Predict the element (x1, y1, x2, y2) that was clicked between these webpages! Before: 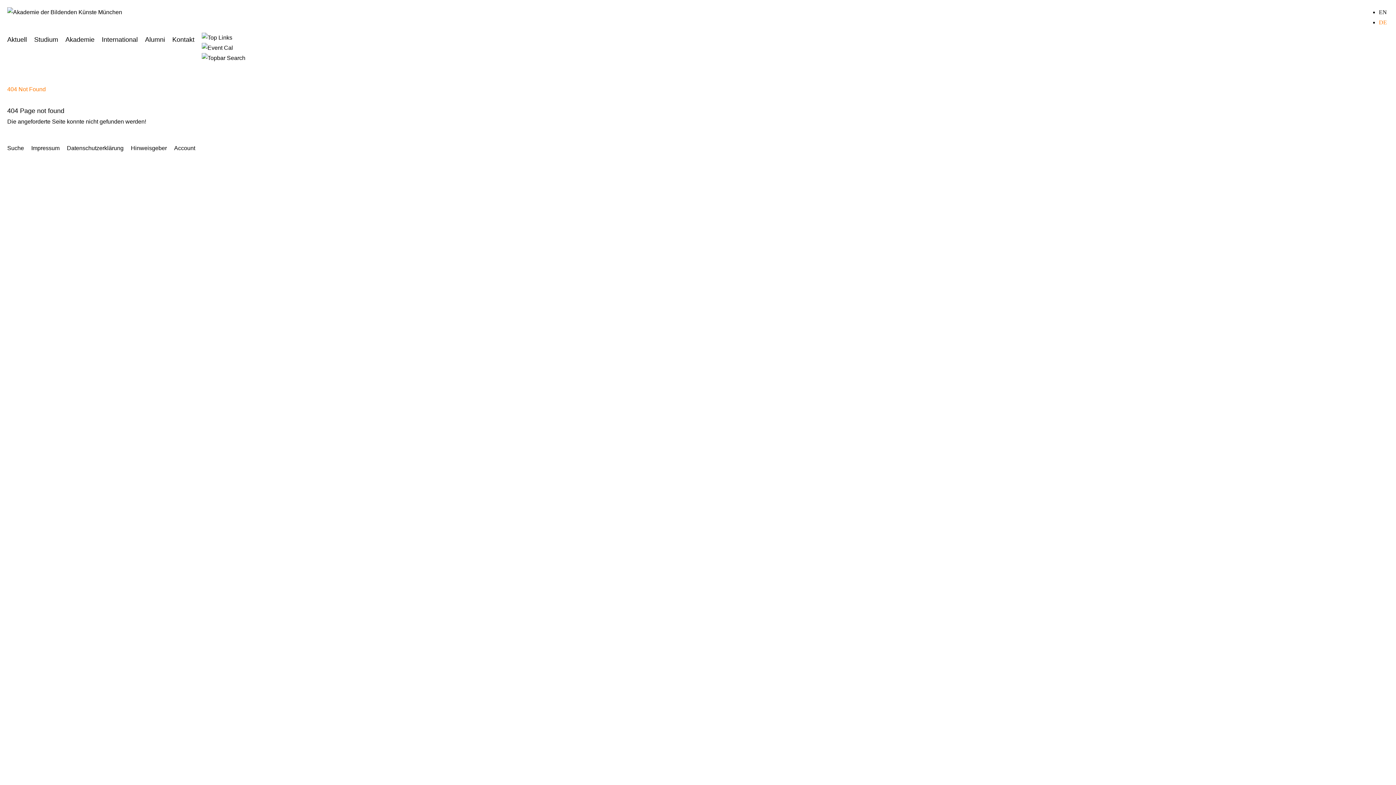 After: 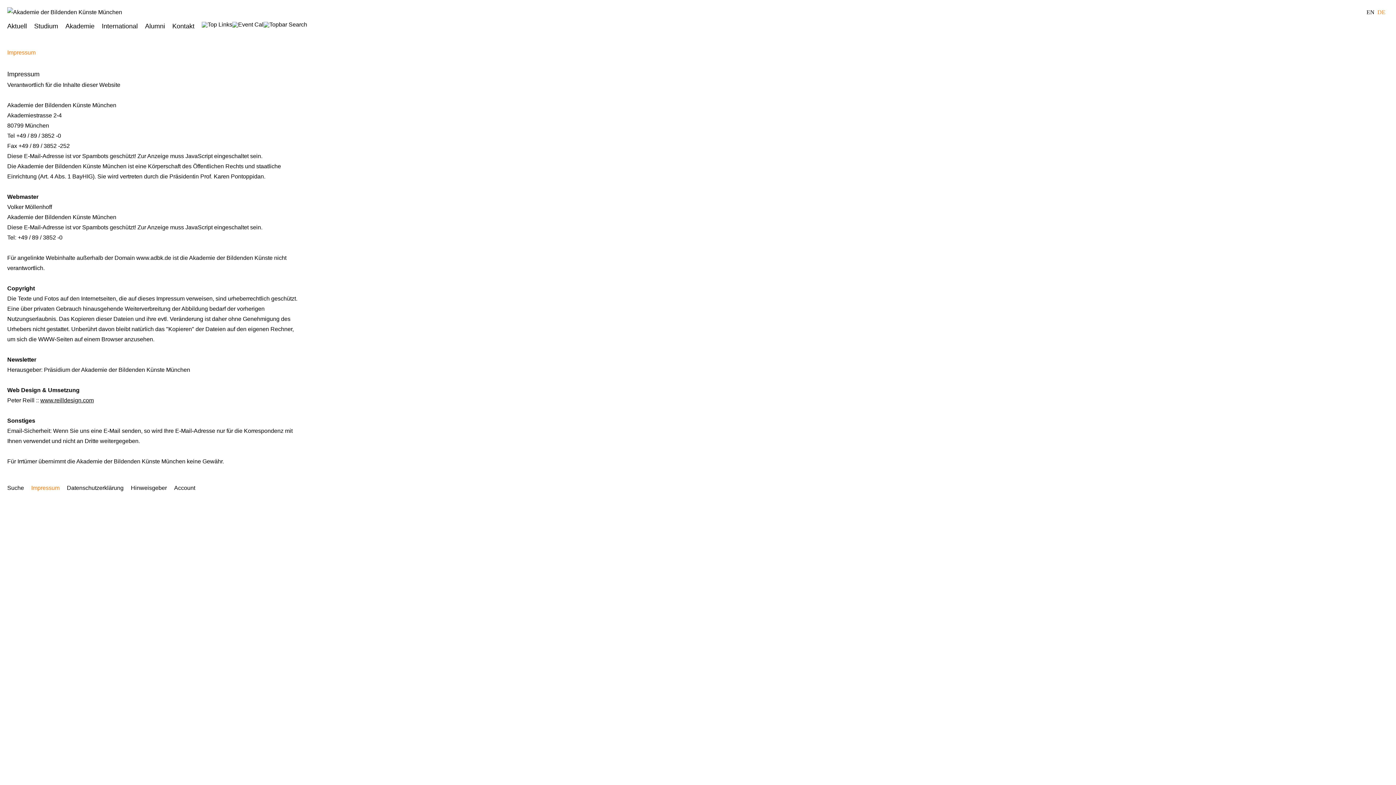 Action: label: Impressum bbox: (31, 141, 59, 155)